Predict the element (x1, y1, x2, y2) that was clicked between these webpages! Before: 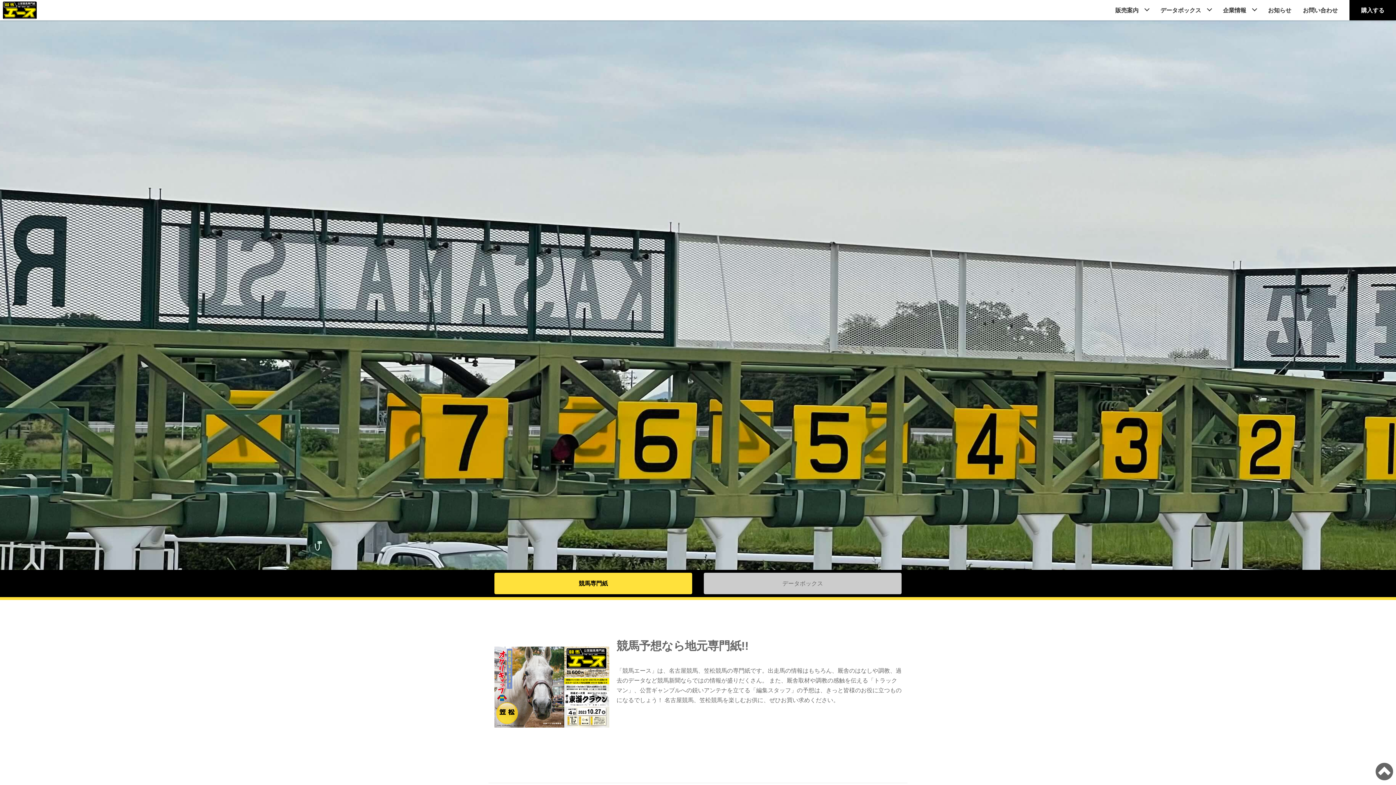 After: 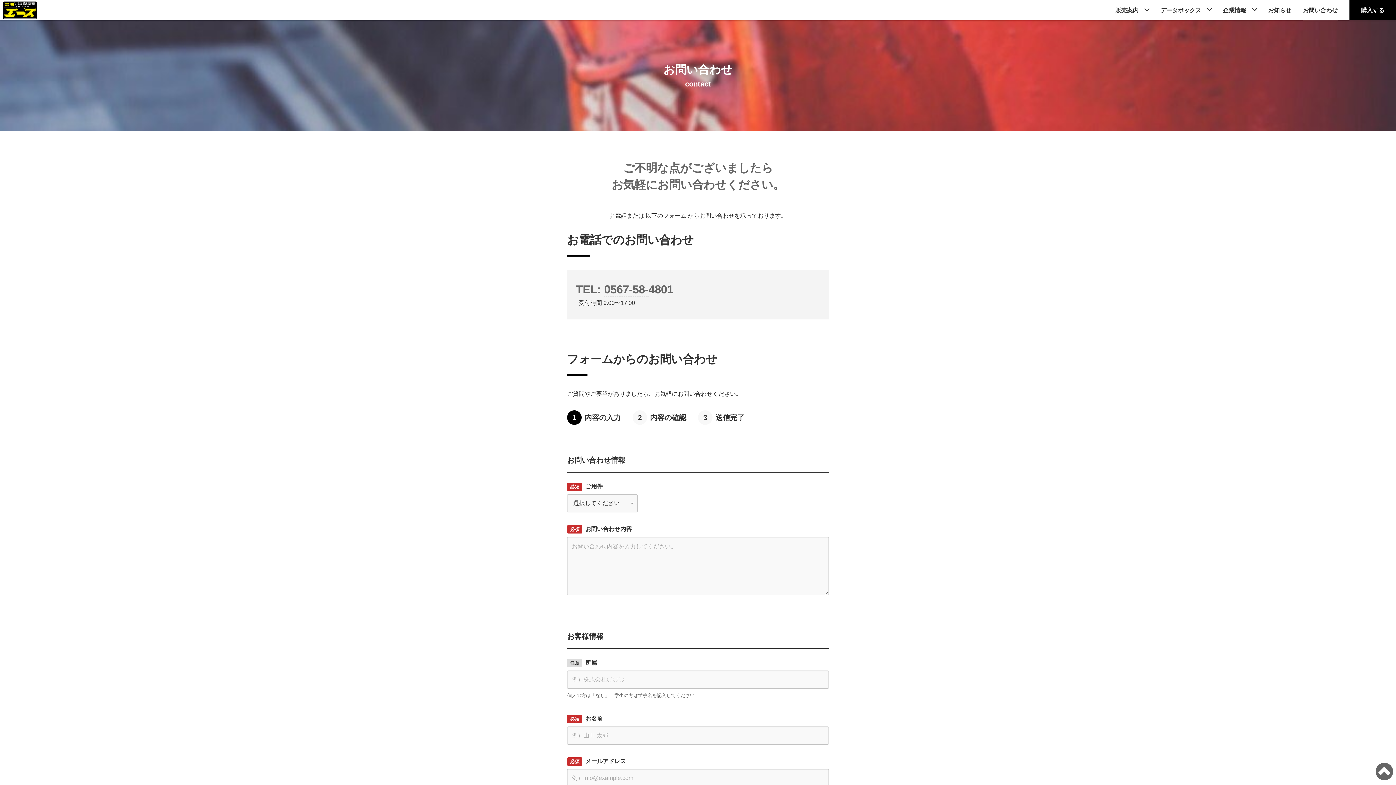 Action: bbox: (1303, 0, 1338, 20) label: お問い合わせ